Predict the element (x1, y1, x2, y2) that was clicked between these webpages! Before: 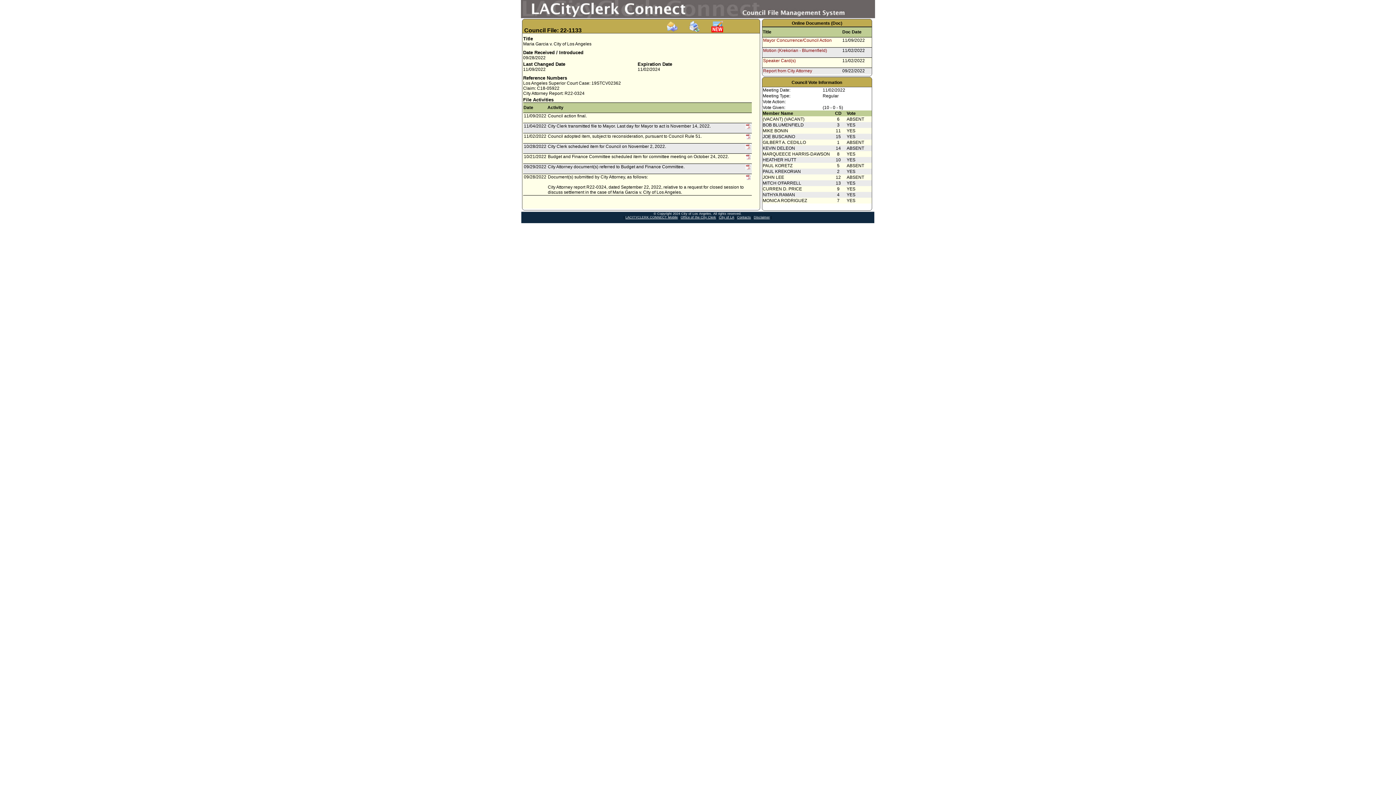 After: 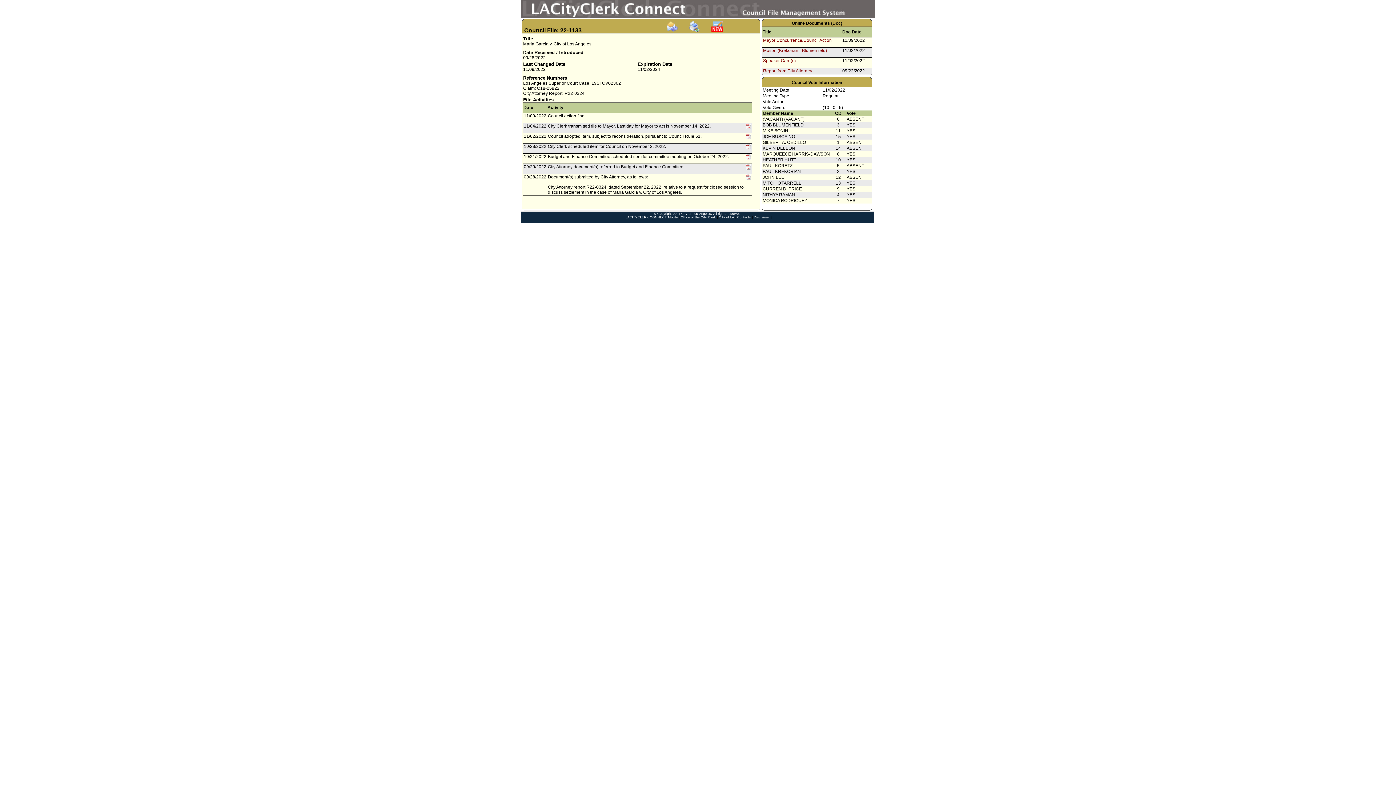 Action: bbox: (711, 28, 723, 33)